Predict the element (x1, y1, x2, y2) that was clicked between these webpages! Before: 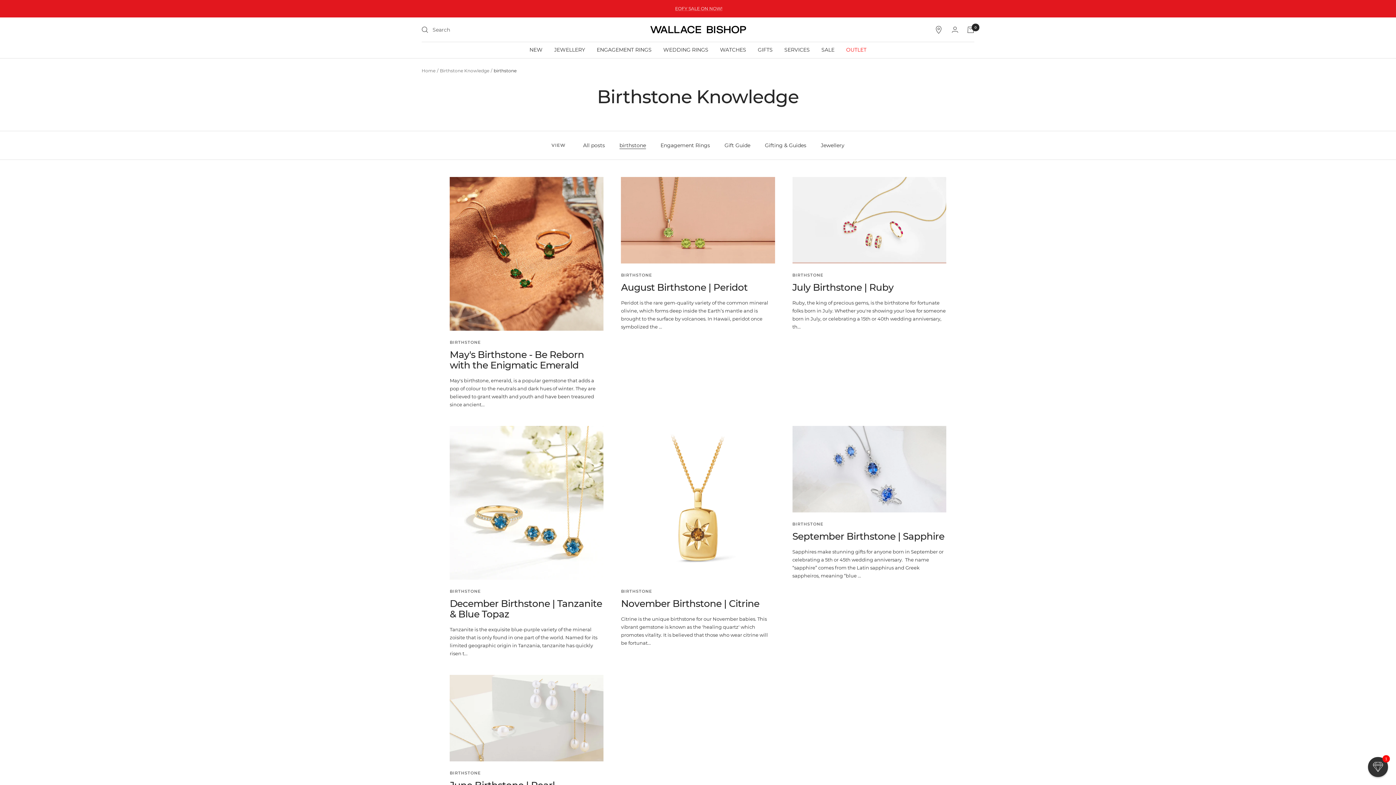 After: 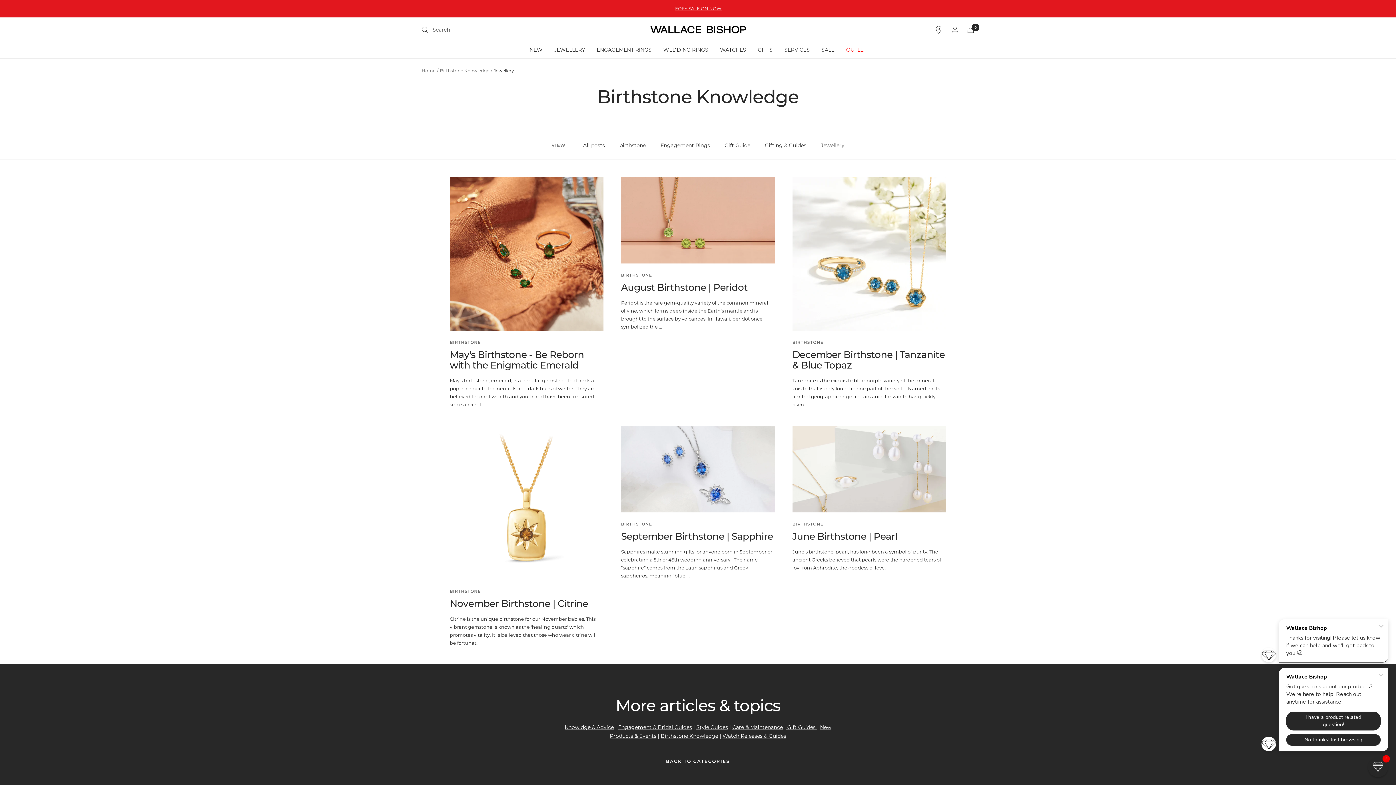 Action: label: Jewellery bbox: (821, 141, 844, 149)